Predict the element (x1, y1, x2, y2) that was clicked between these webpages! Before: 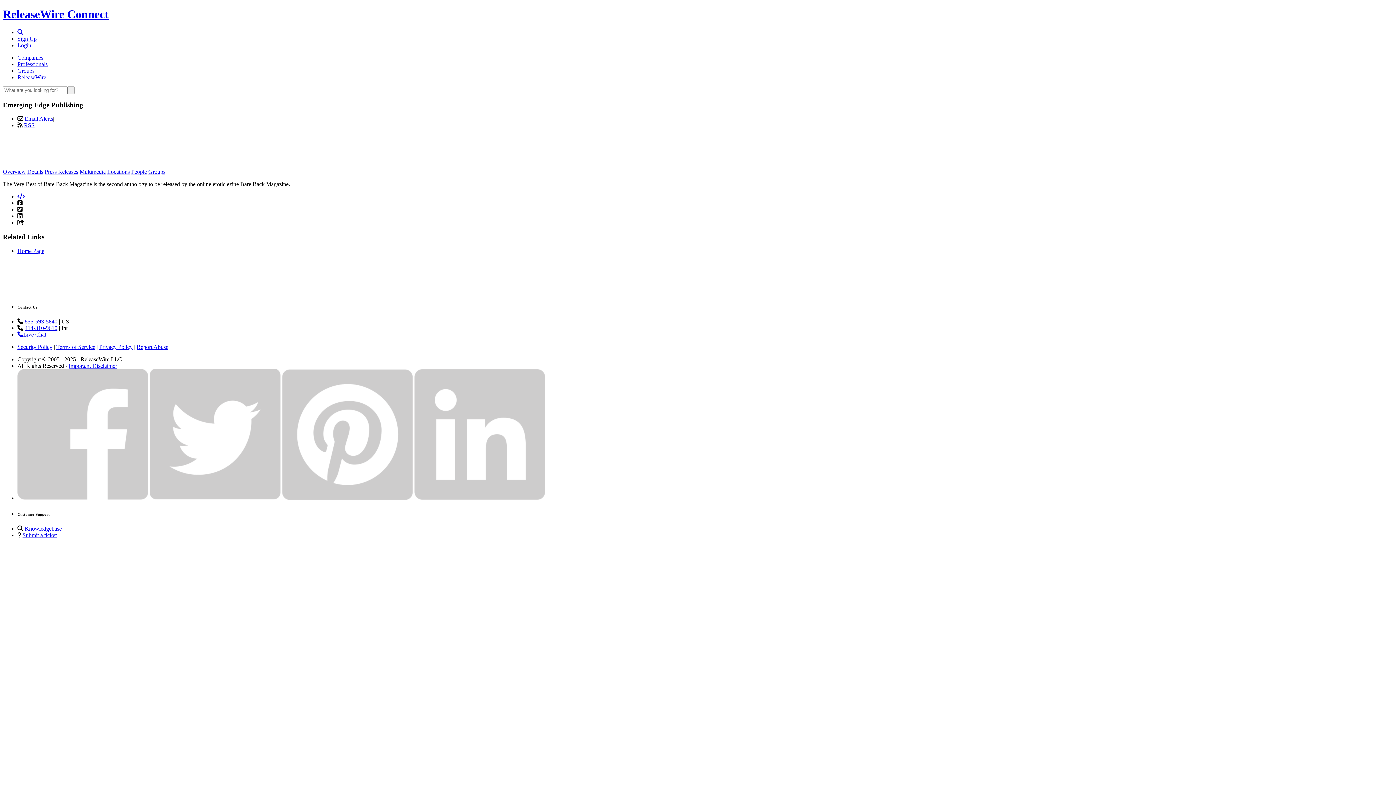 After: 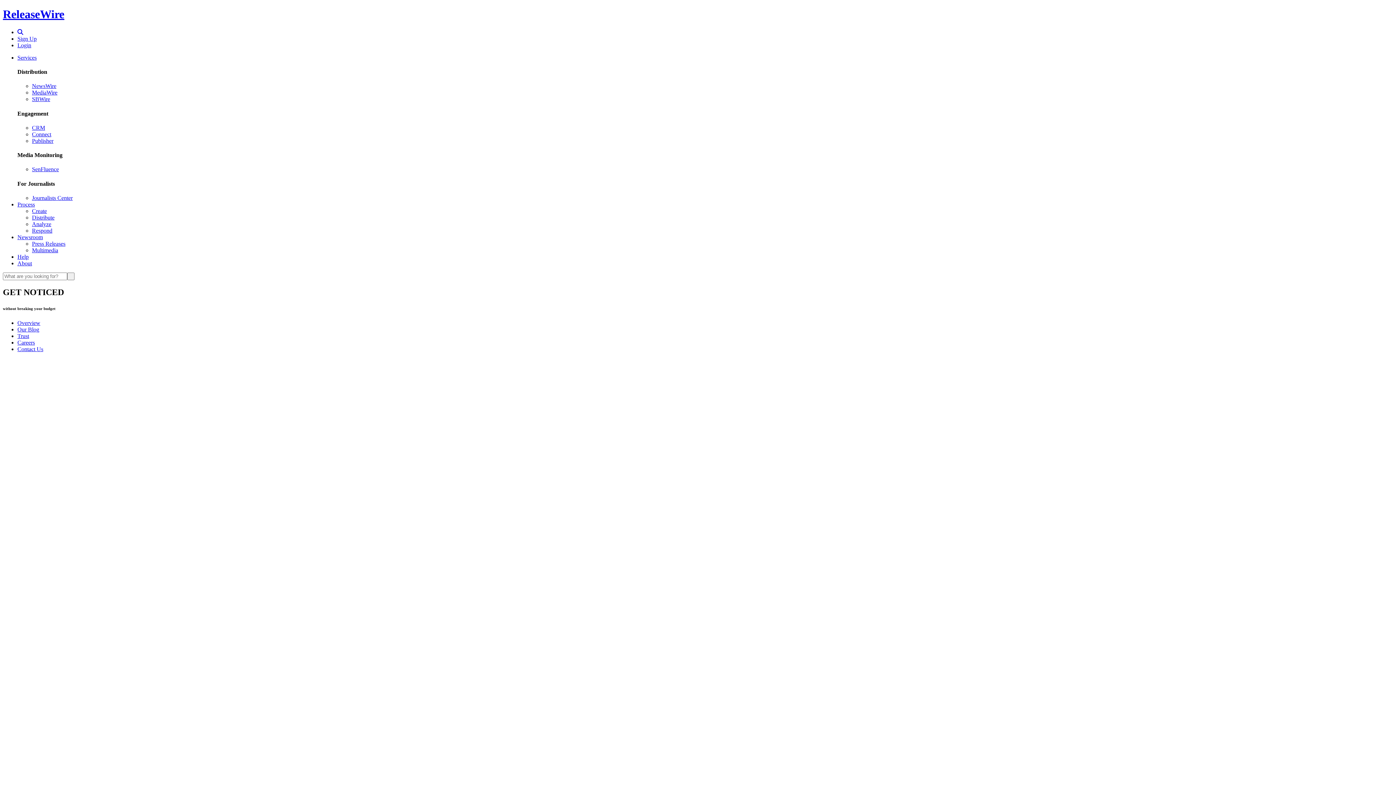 Action: label: Privacy Policy bbox: (99, 343, 132, 350)